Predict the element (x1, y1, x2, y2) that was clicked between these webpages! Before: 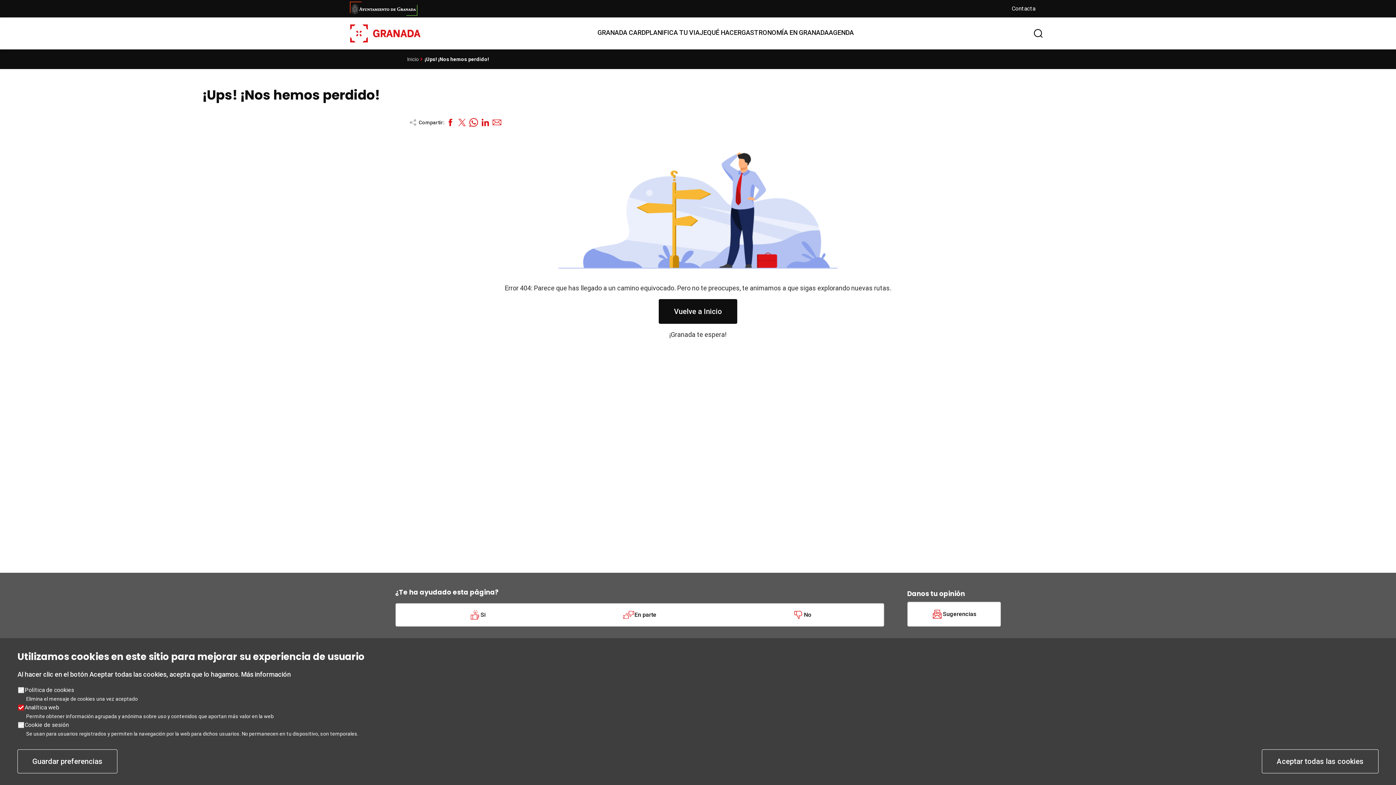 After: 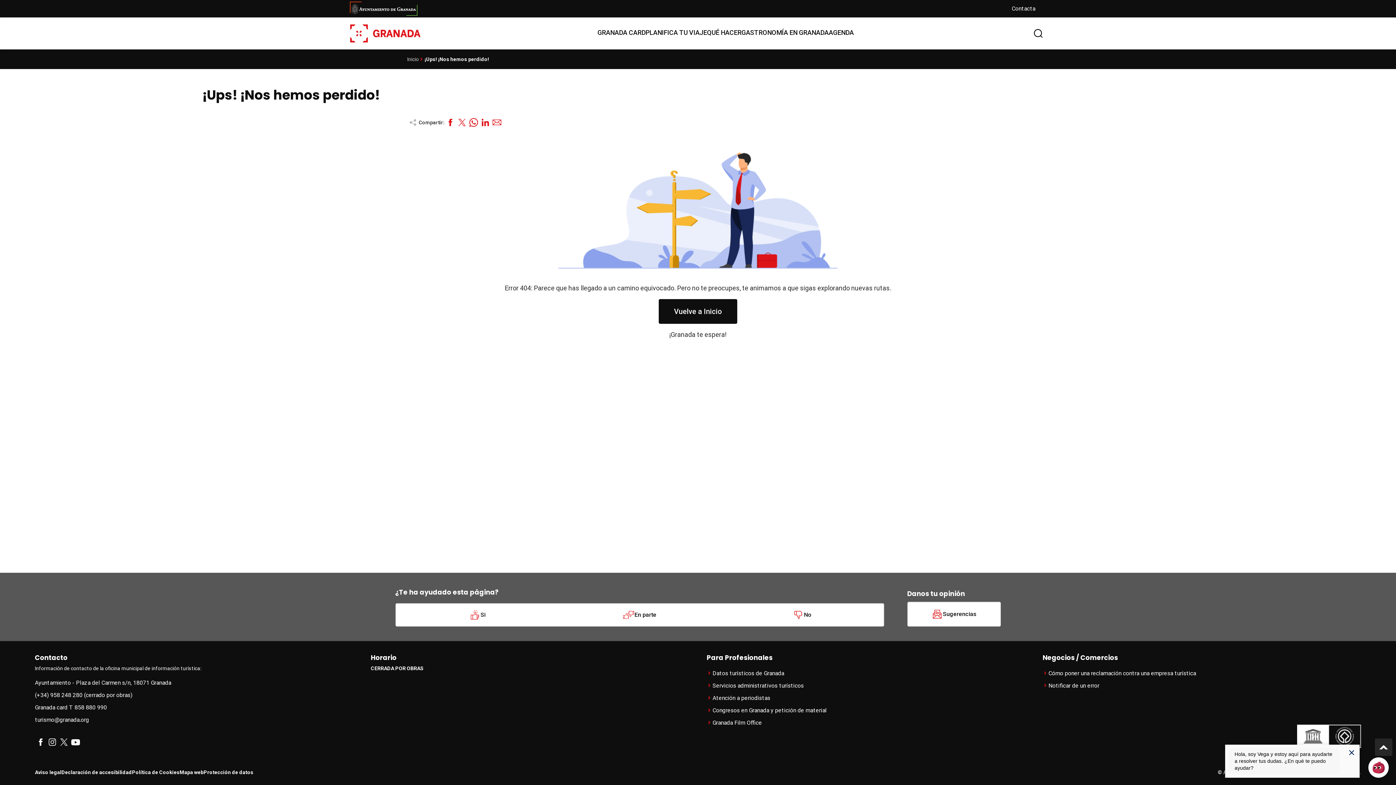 Action: bbox: (1262, 749, 1378, 773) label: Aceptar todas las cookies